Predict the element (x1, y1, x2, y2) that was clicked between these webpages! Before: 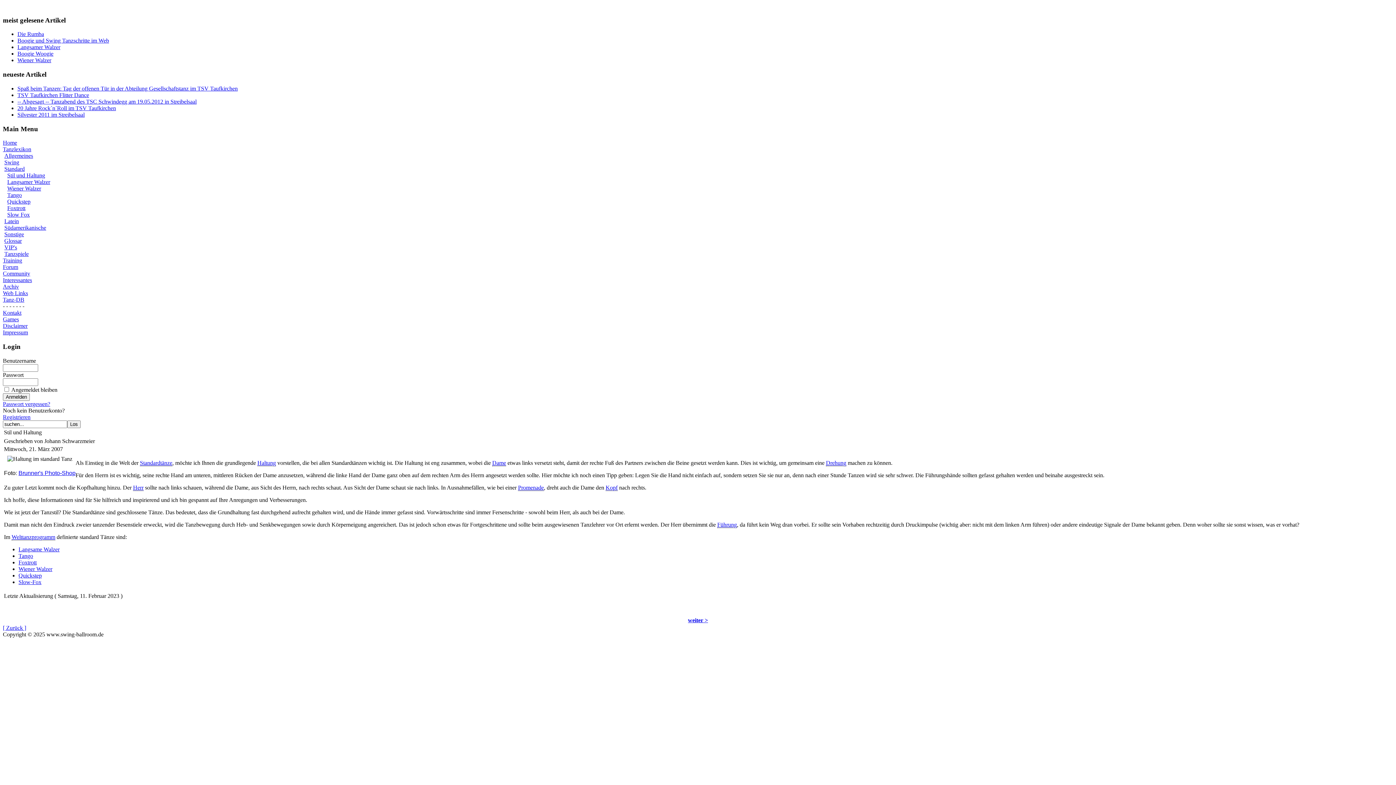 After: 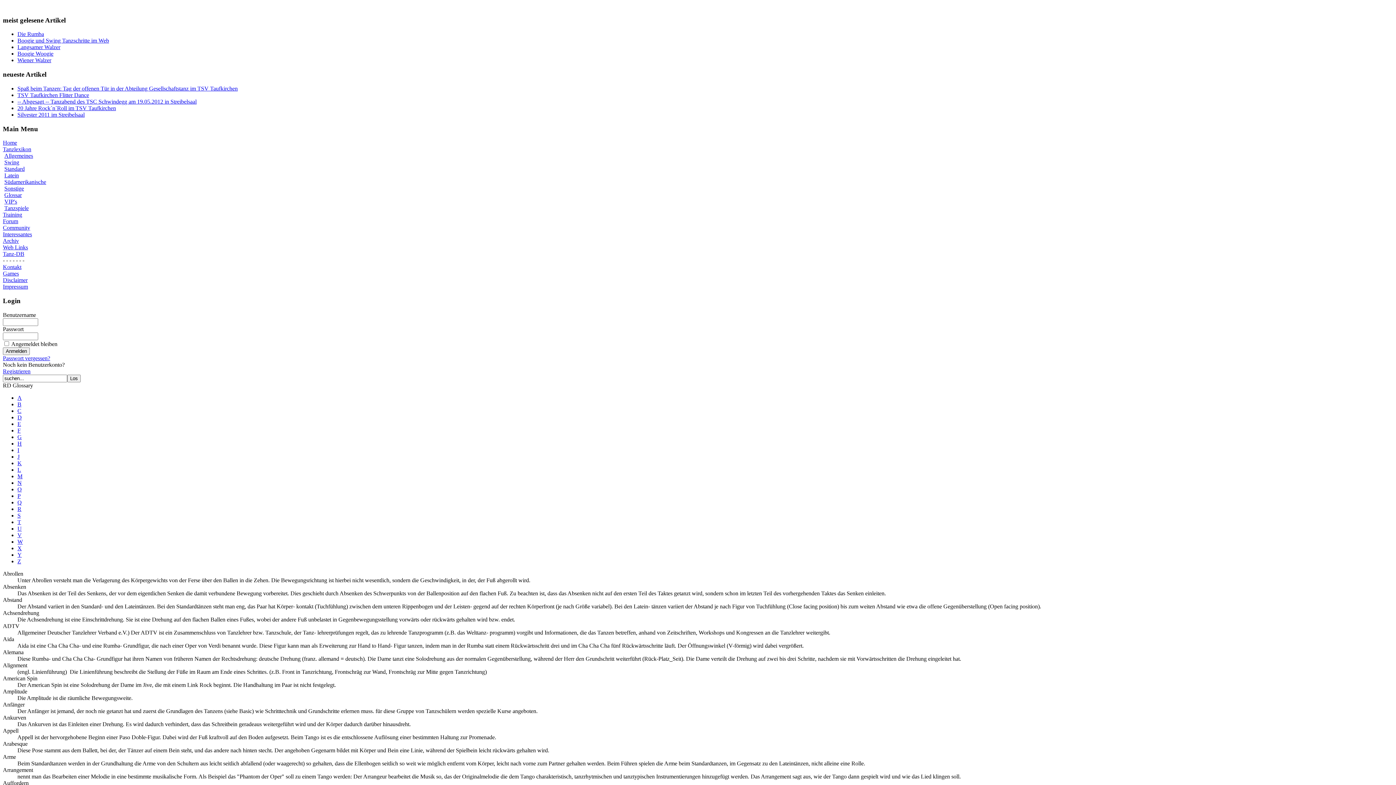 Action: bbox: (4, 237, 21, 244) label: Glossar